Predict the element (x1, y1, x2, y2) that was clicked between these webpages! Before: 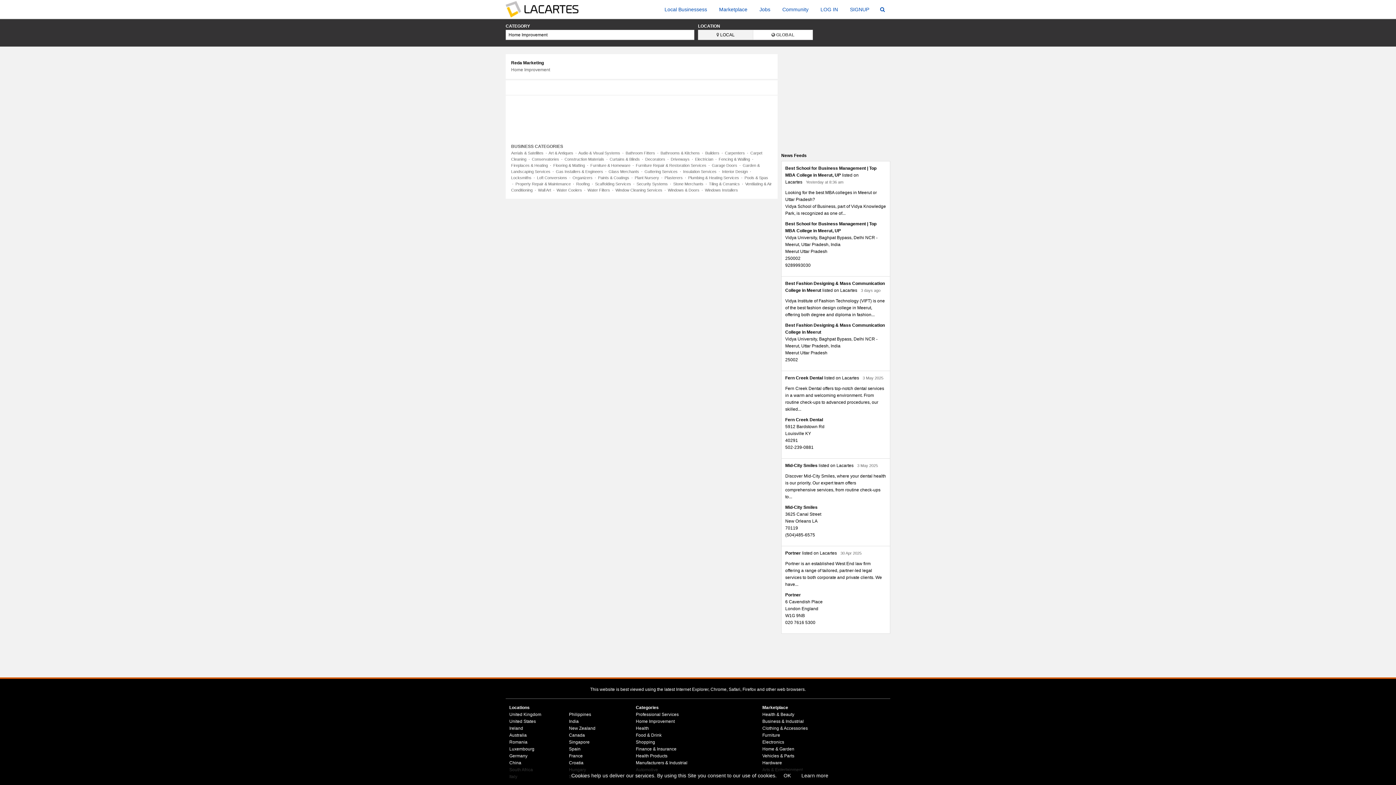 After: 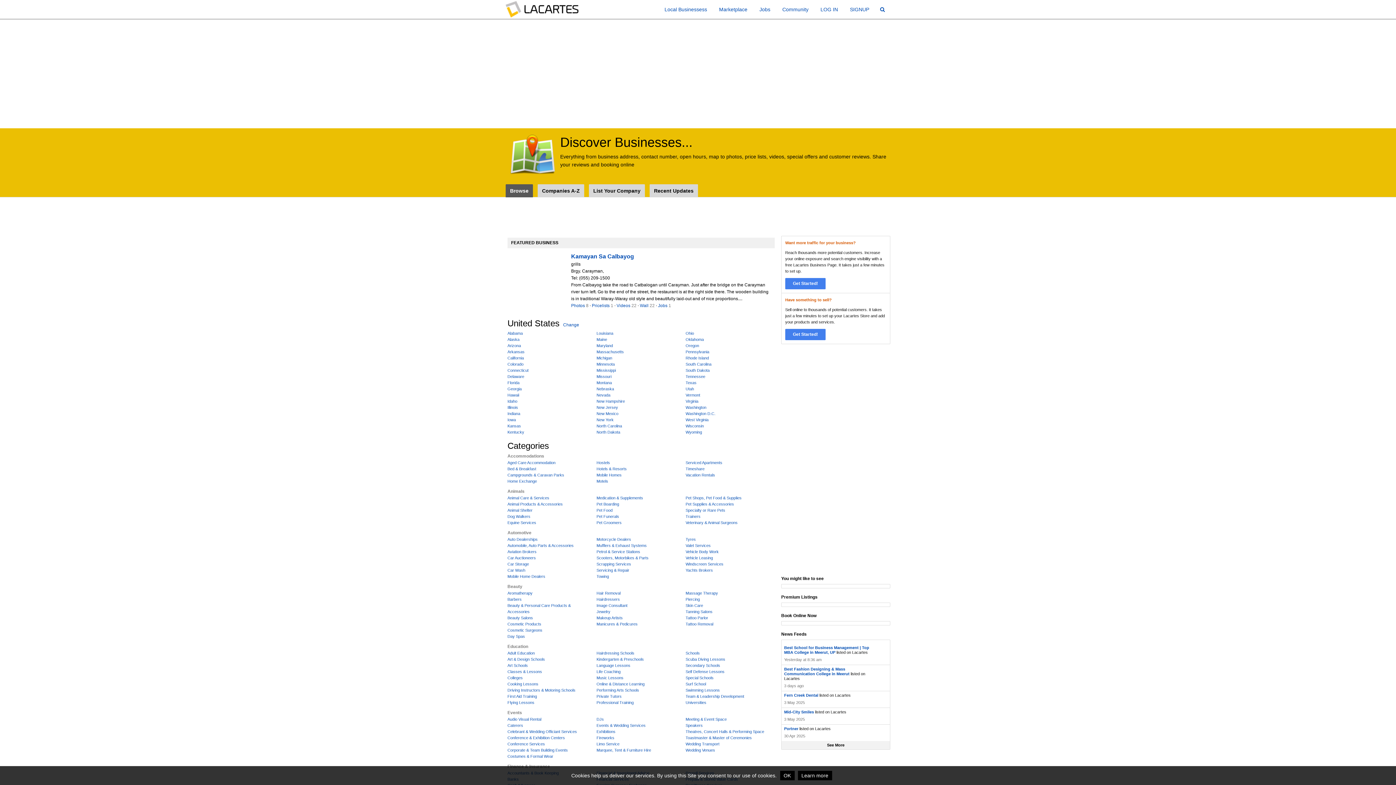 Action: label: Local Businessess bbox: (659, 0, 712, 18)